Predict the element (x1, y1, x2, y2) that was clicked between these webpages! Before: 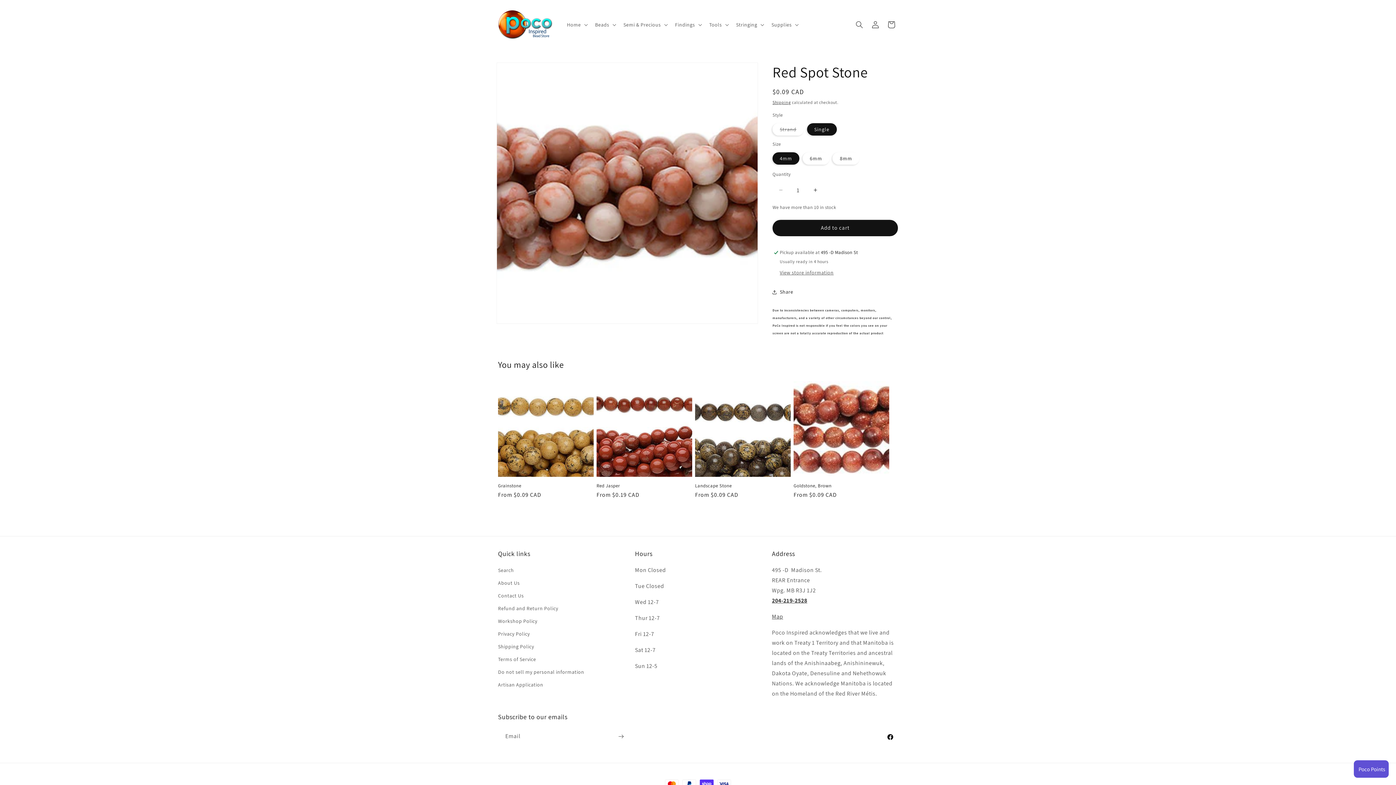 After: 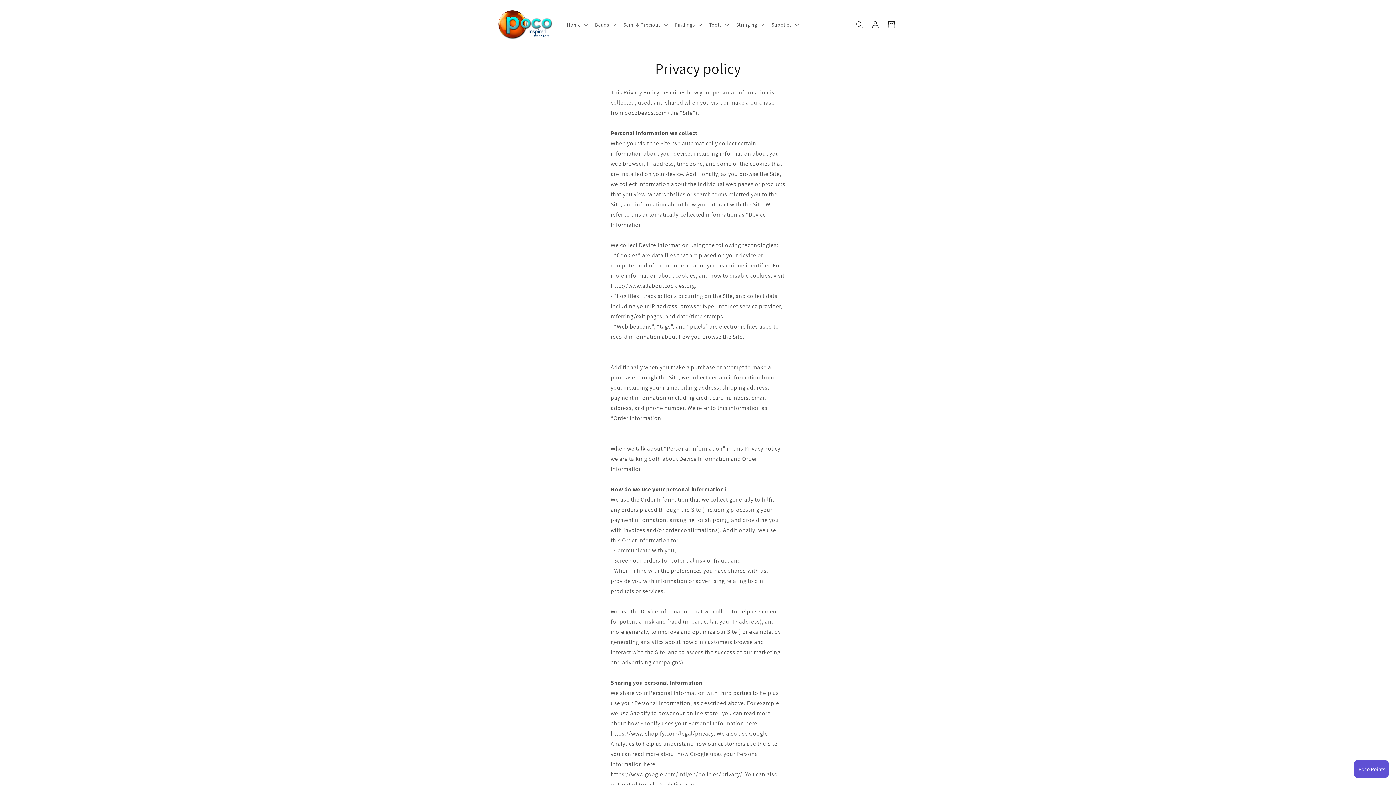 Action: bbox: (498, 628, 529, 640) label: Privacy Policy